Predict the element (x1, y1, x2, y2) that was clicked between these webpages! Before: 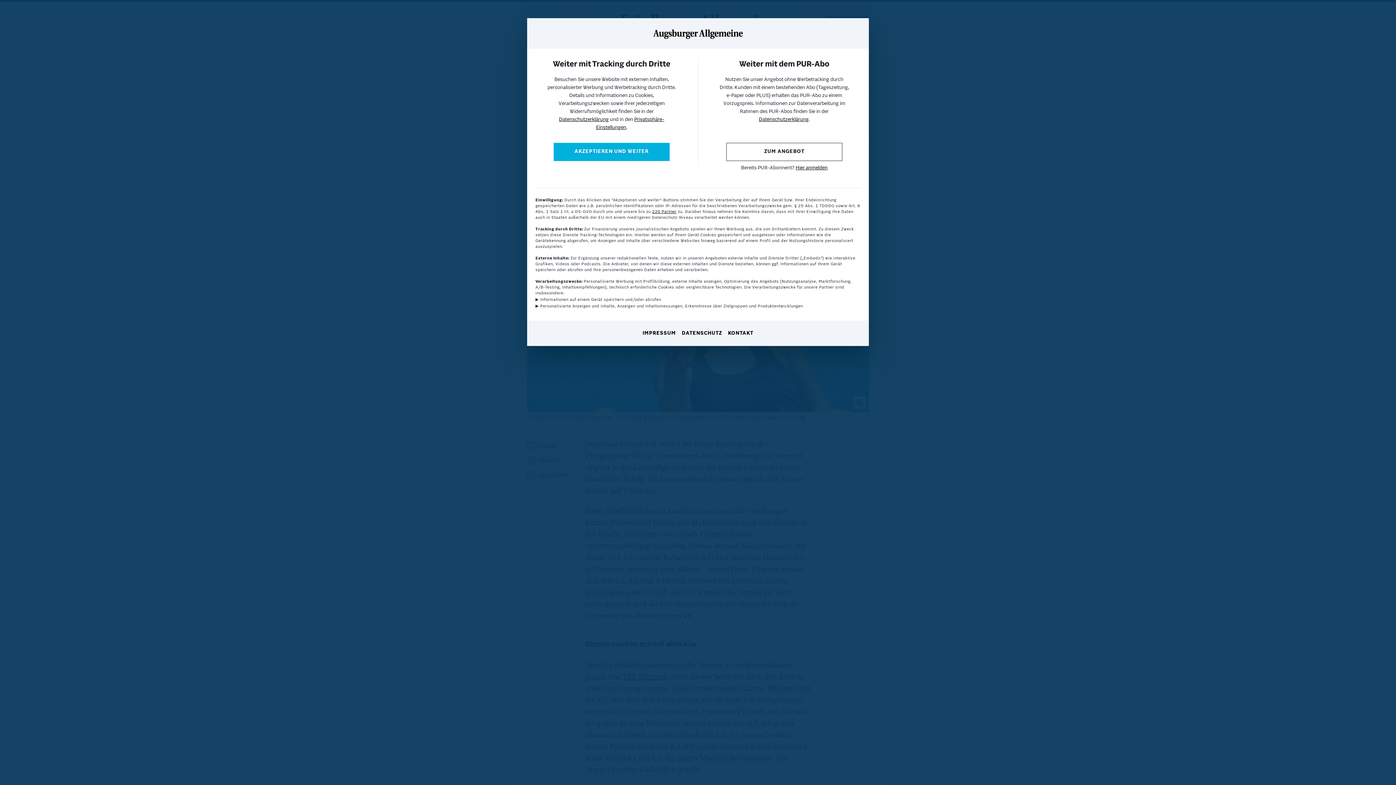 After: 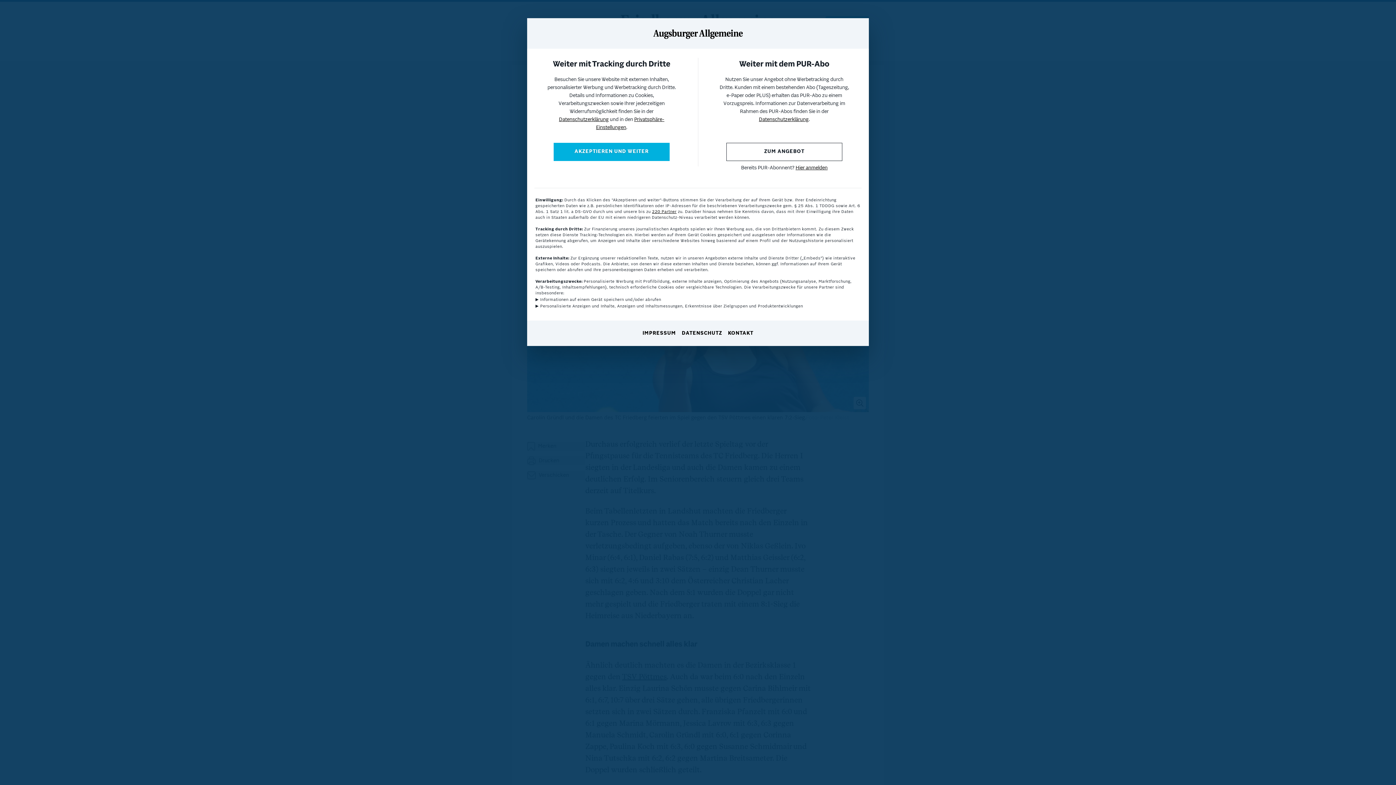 Action: label: DATENSCHUTZ bbox: (682, 330, 722, 337)